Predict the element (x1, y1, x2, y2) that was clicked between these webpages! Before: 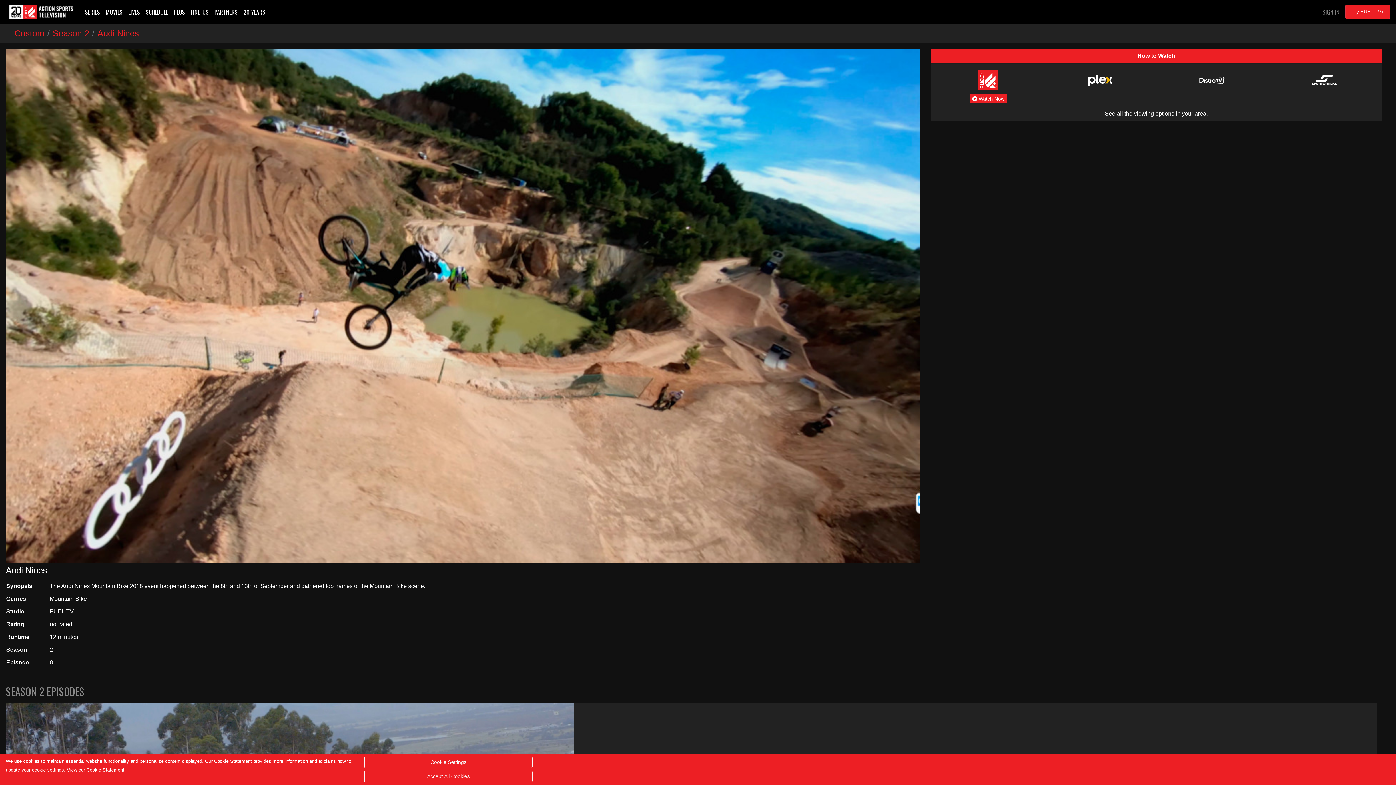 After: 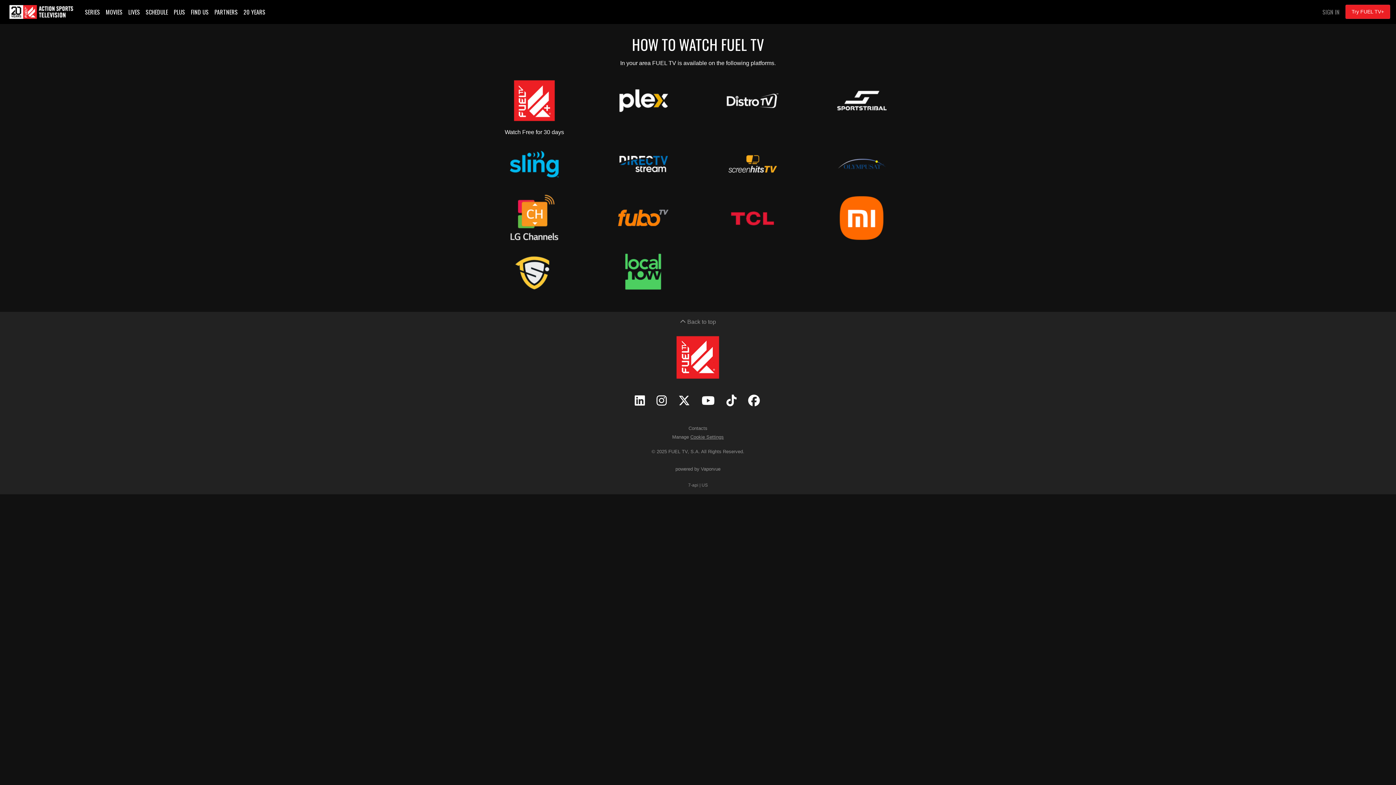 Action: label: FIND US bbox: (188, 4, 211, 19)